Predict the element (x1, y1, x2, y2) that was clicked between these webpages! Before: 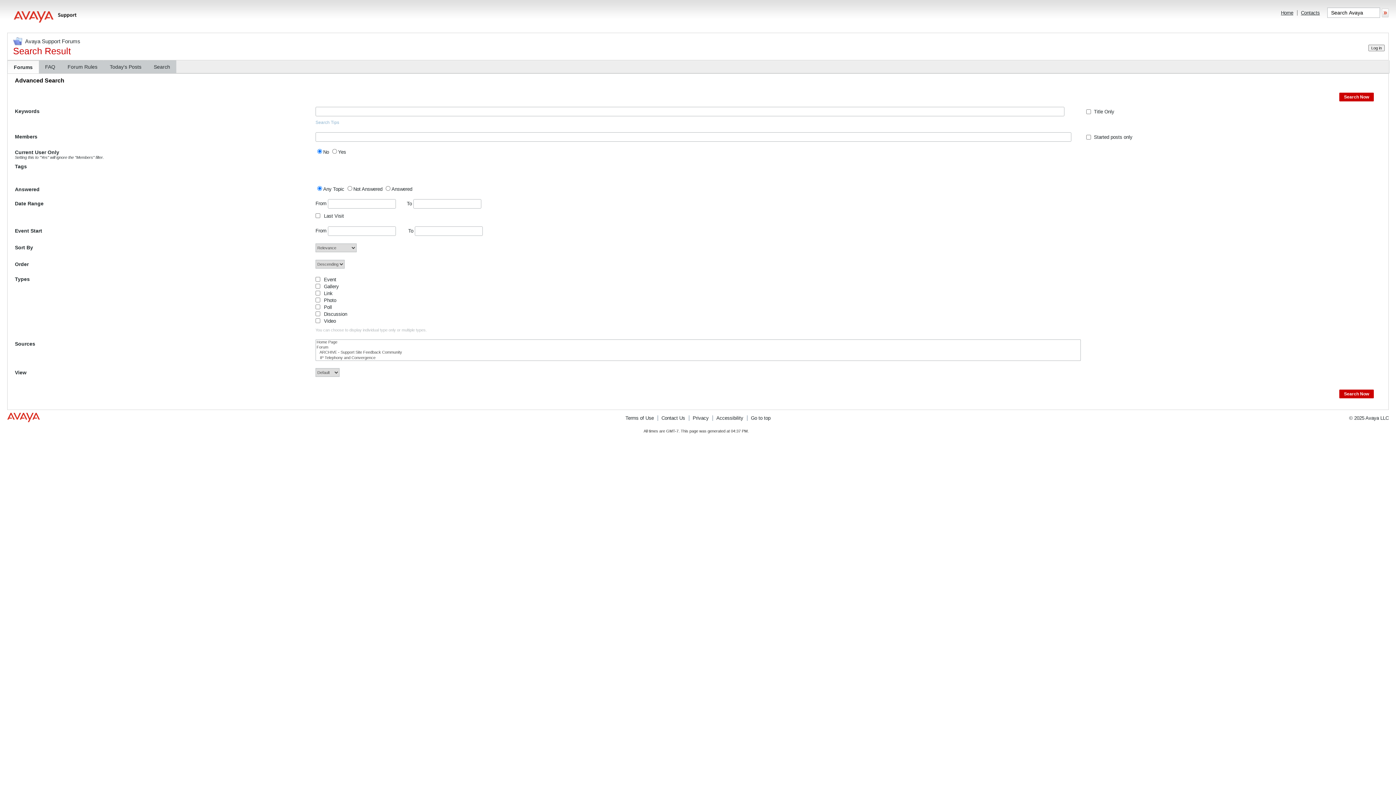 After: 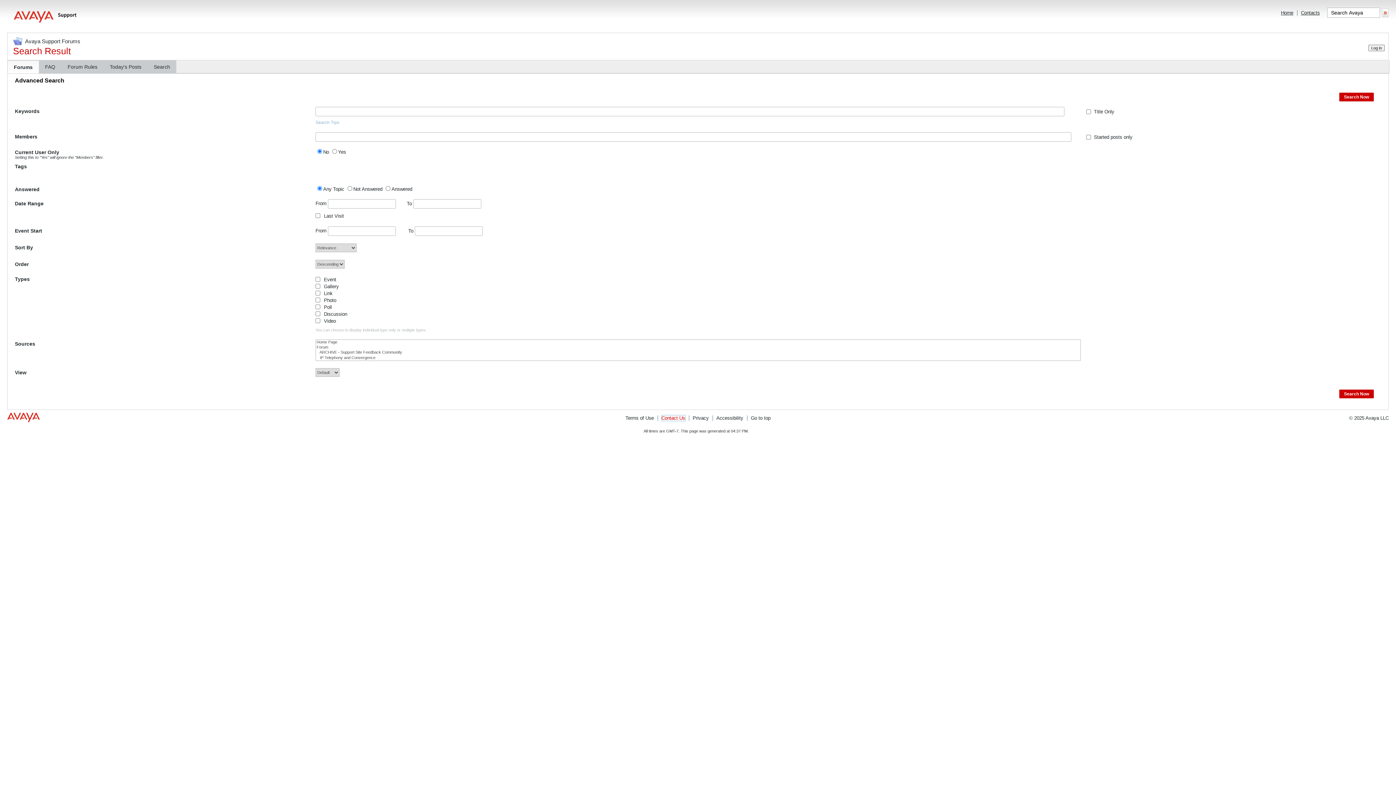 Action: bbox: (661, 415, 685, 421) label: Contact Us